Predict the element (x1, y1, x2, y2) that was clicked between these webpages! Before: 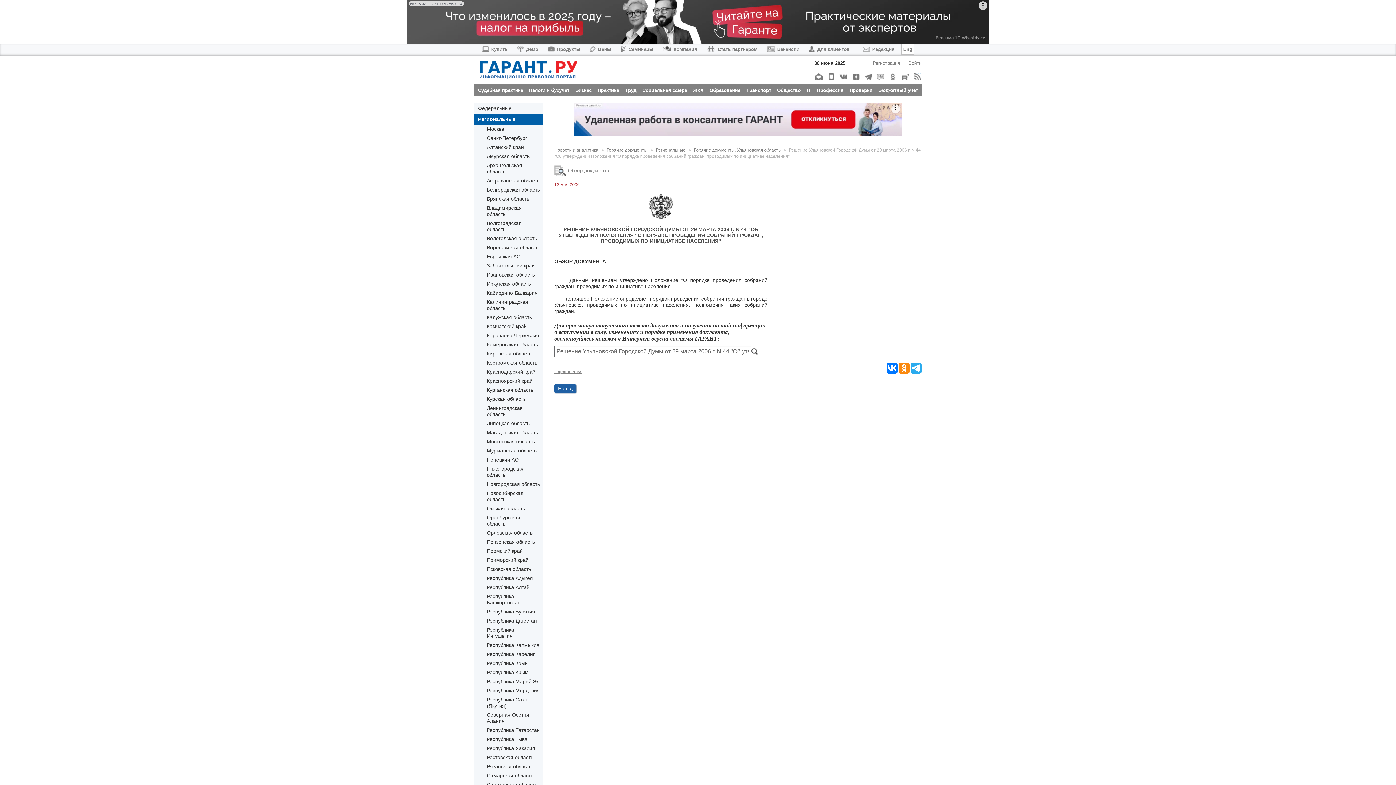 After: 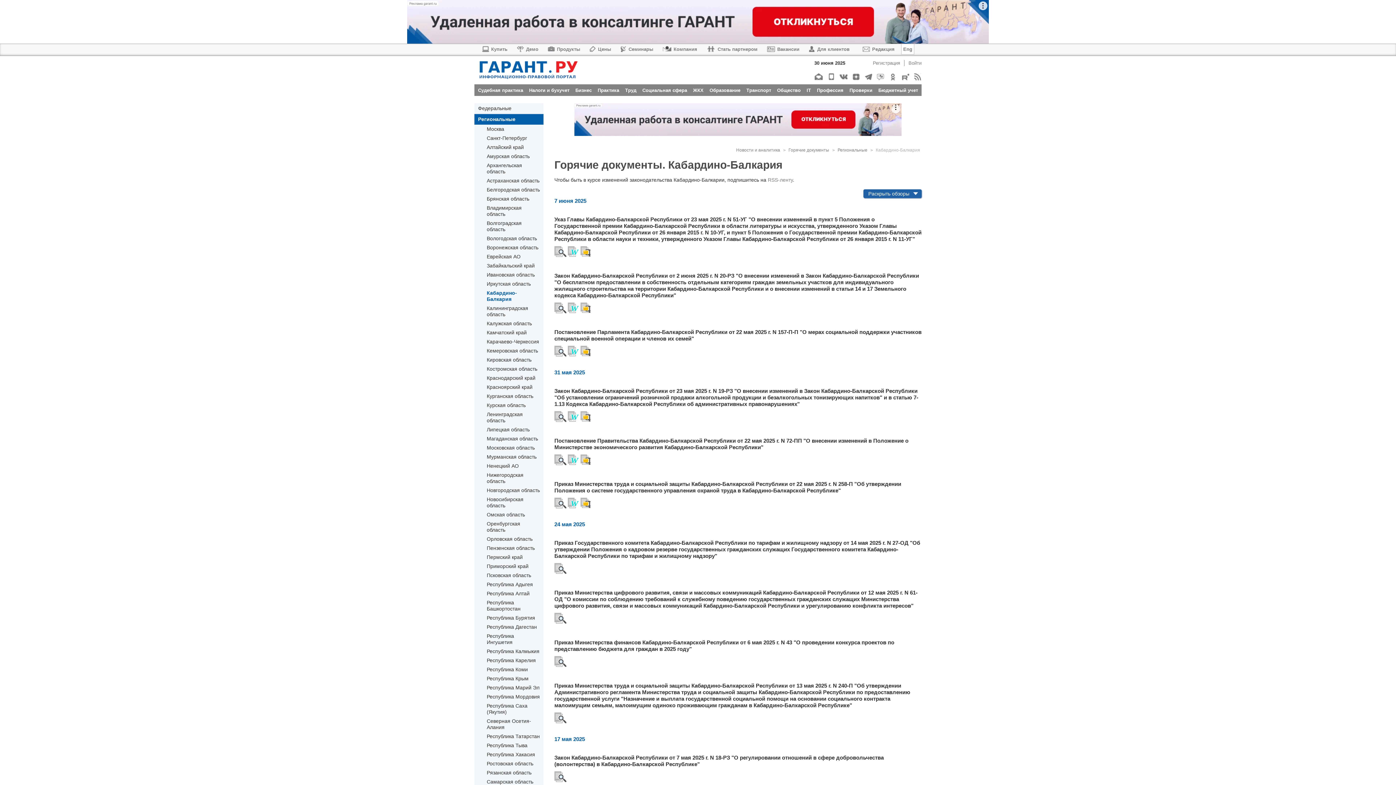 Action: label: Кабардино-Балкария bbox: (486, 290, 537, 296)